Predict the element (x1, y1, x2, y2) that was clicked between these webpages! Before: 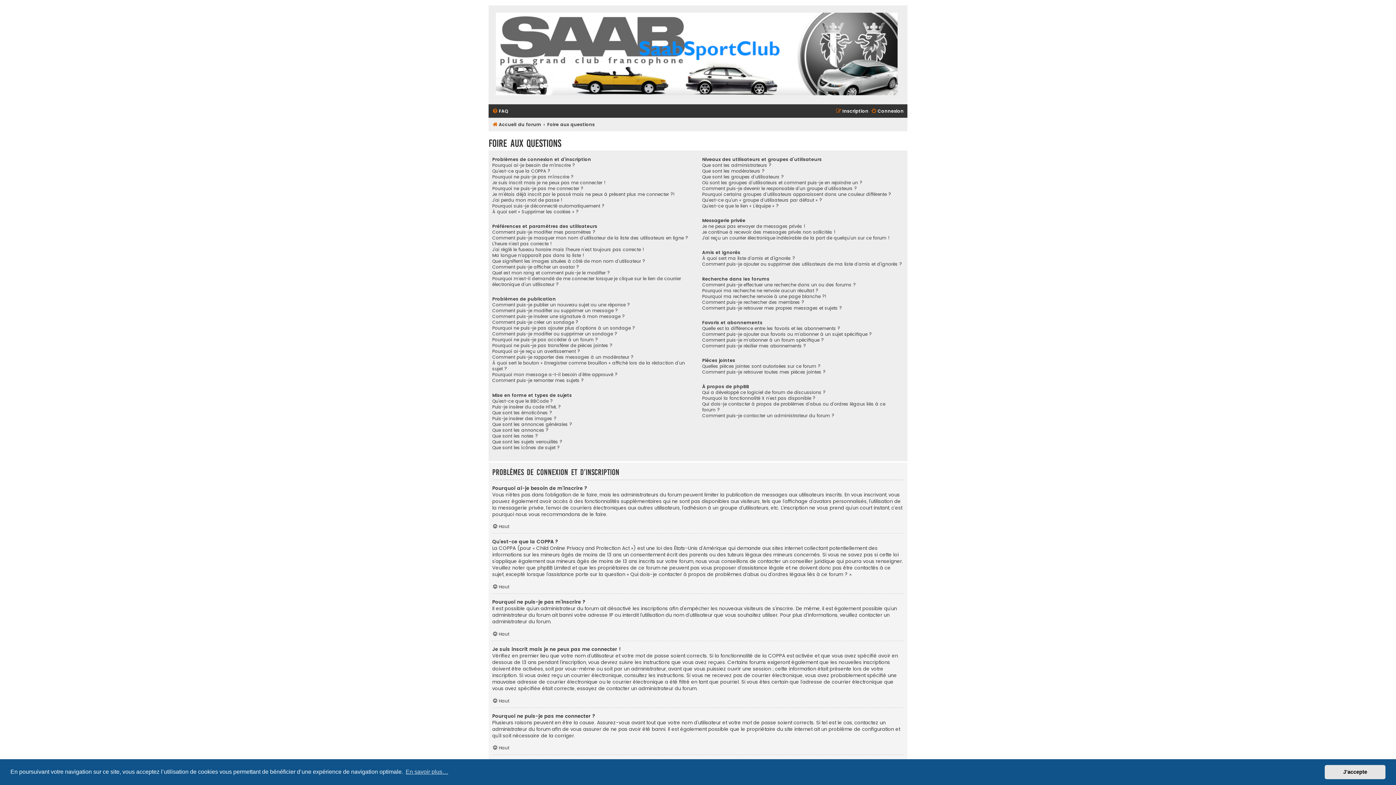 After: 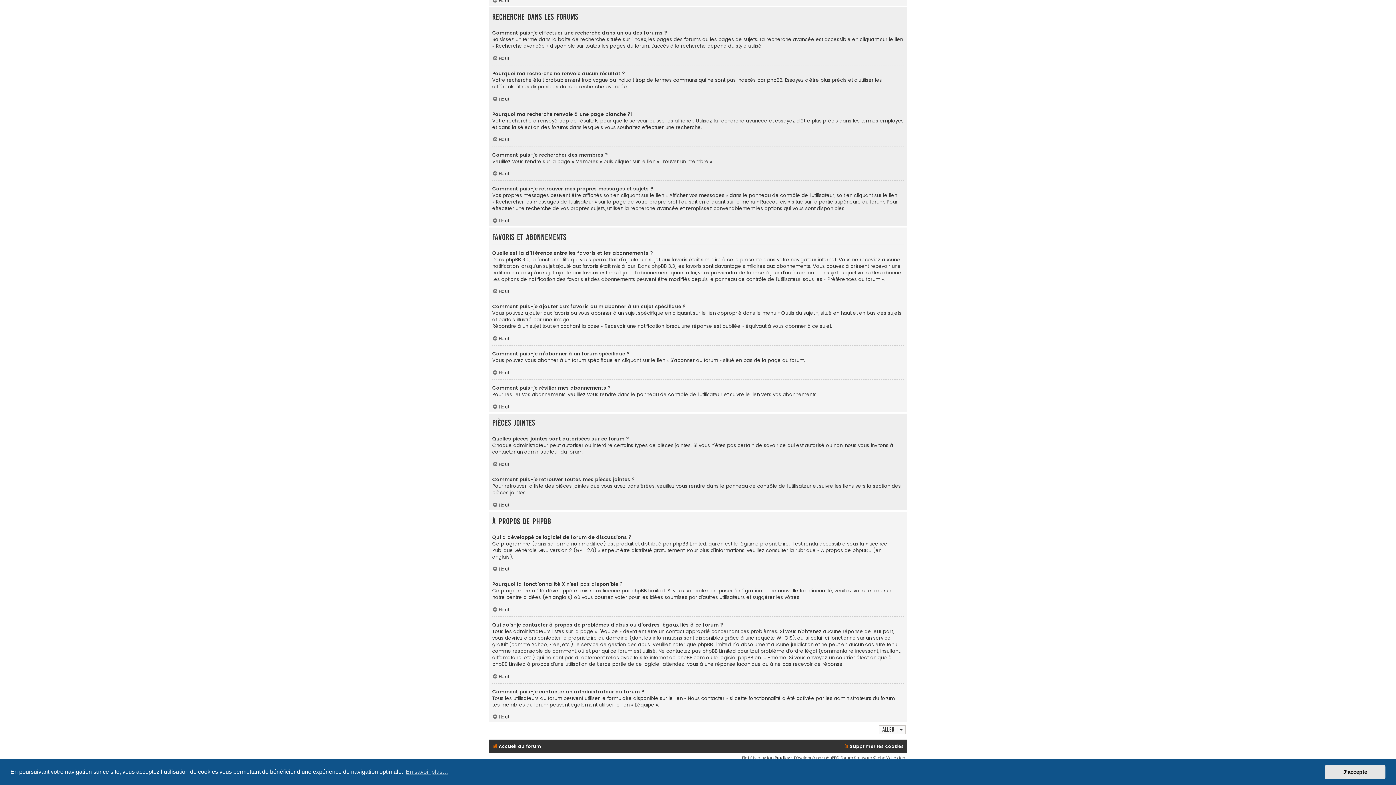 Action: bbox: (702, 363, 820, 369) label: Quelles pièces jointes sont autorisées sur ce forum ?